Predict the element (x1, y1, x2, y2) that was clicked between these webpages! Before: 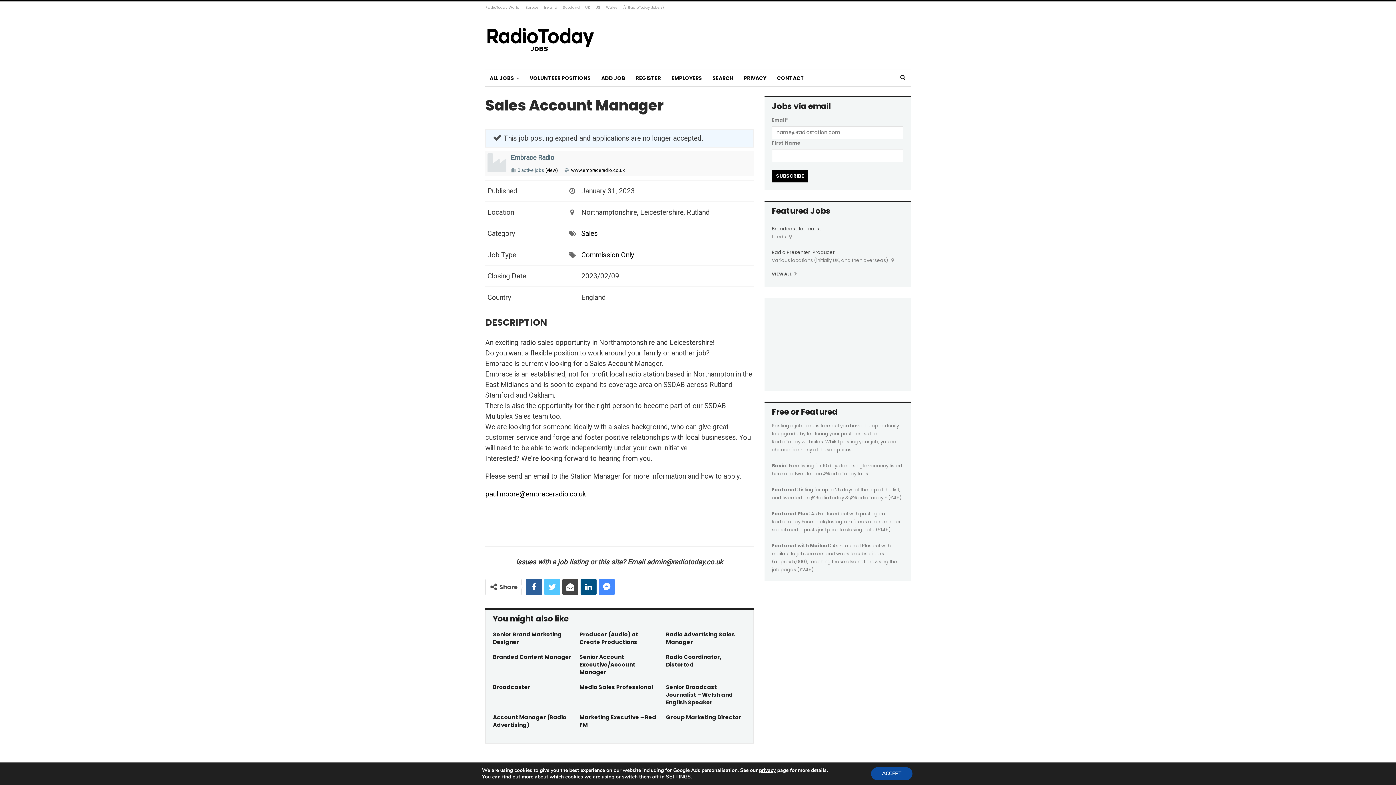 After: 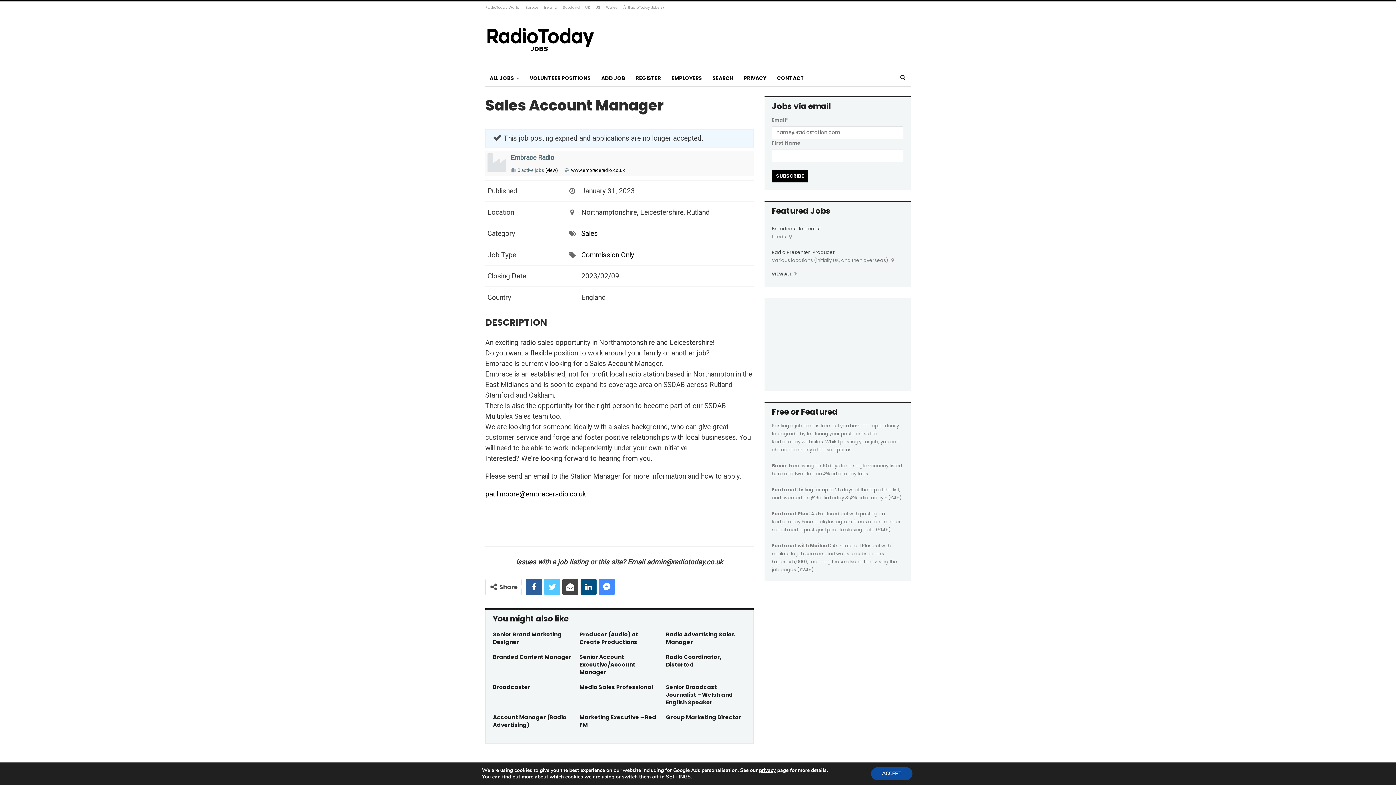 Action: bbox: (485, 490, 585, 498) label: paul.moore@embraceradio.co.uk